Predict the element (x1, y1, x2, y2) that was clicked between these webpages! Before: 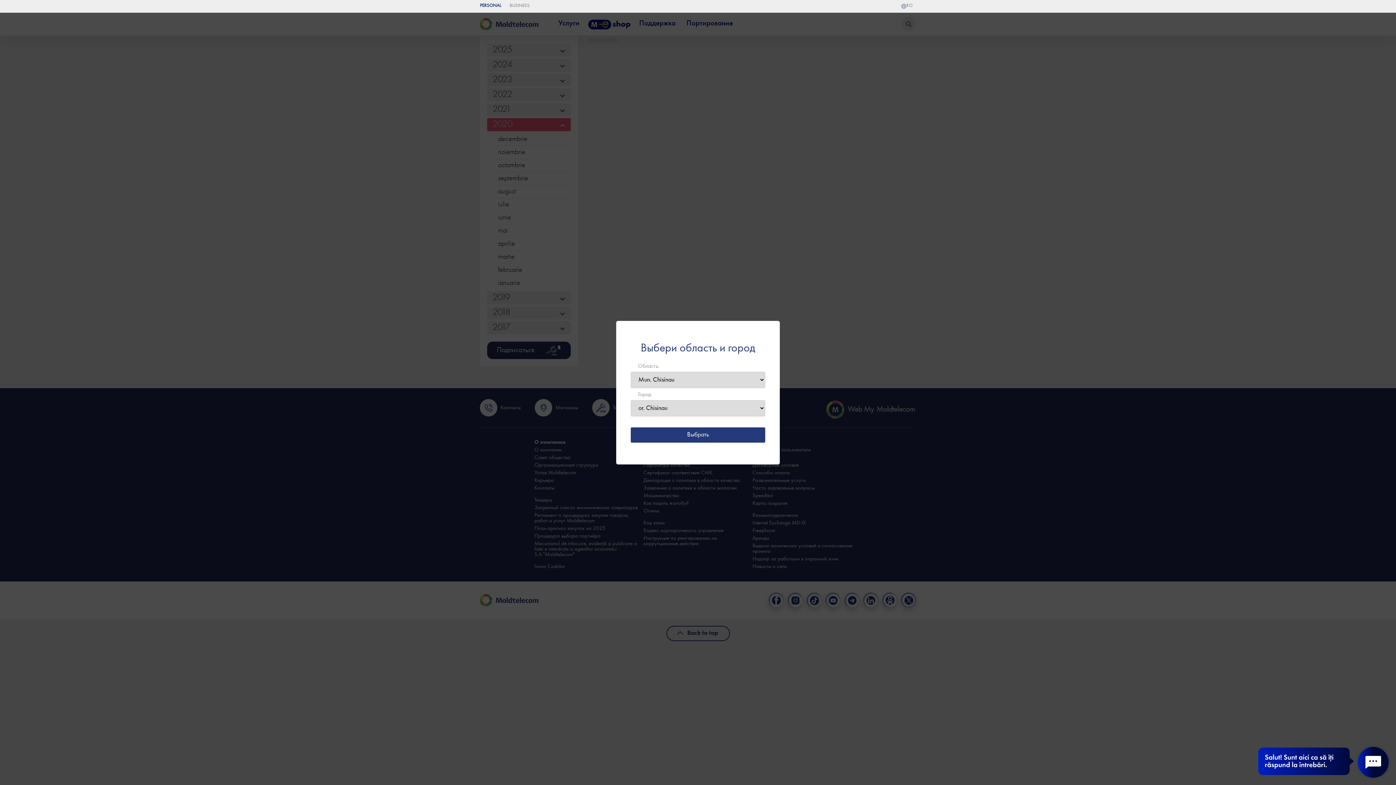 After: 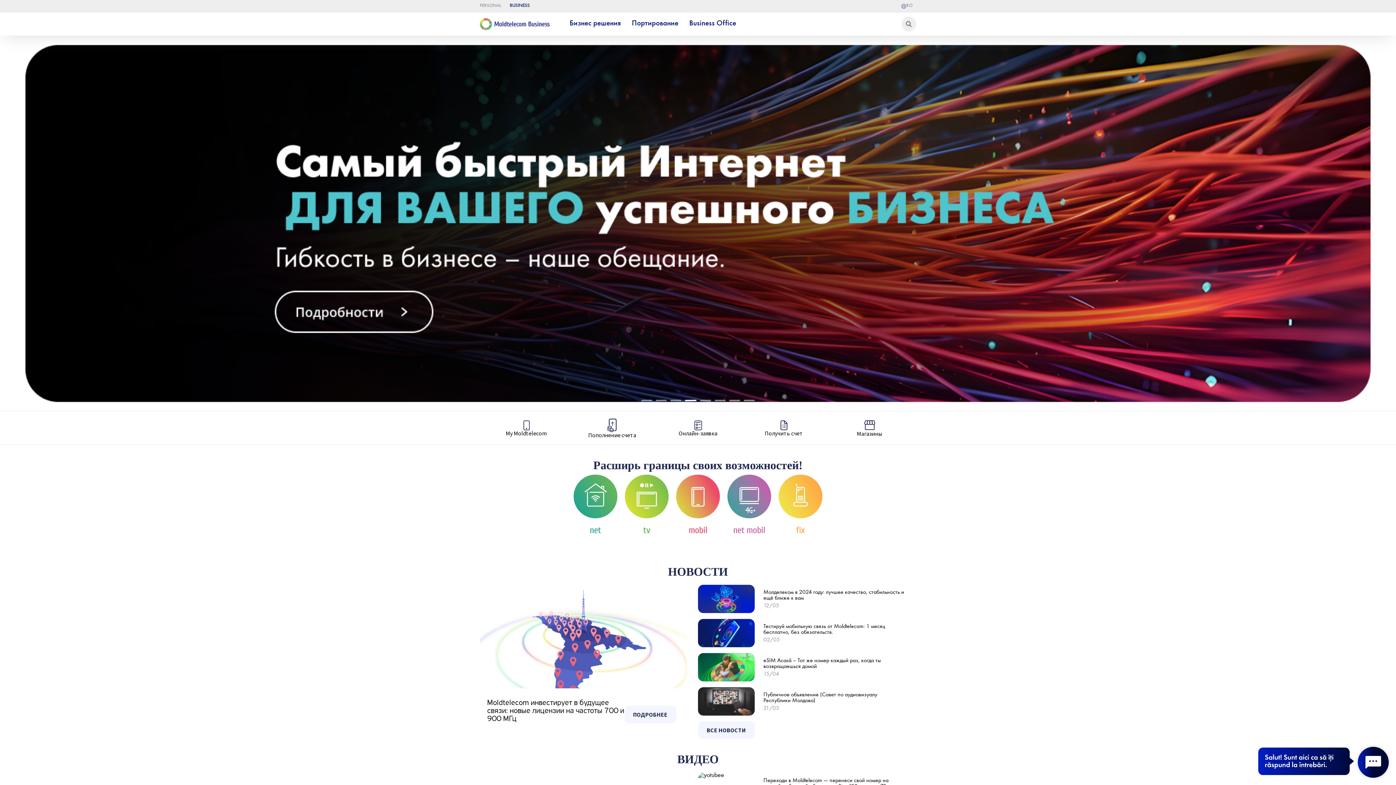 Action: label: BUSINESS bbox: (509, 0, 529, 12)